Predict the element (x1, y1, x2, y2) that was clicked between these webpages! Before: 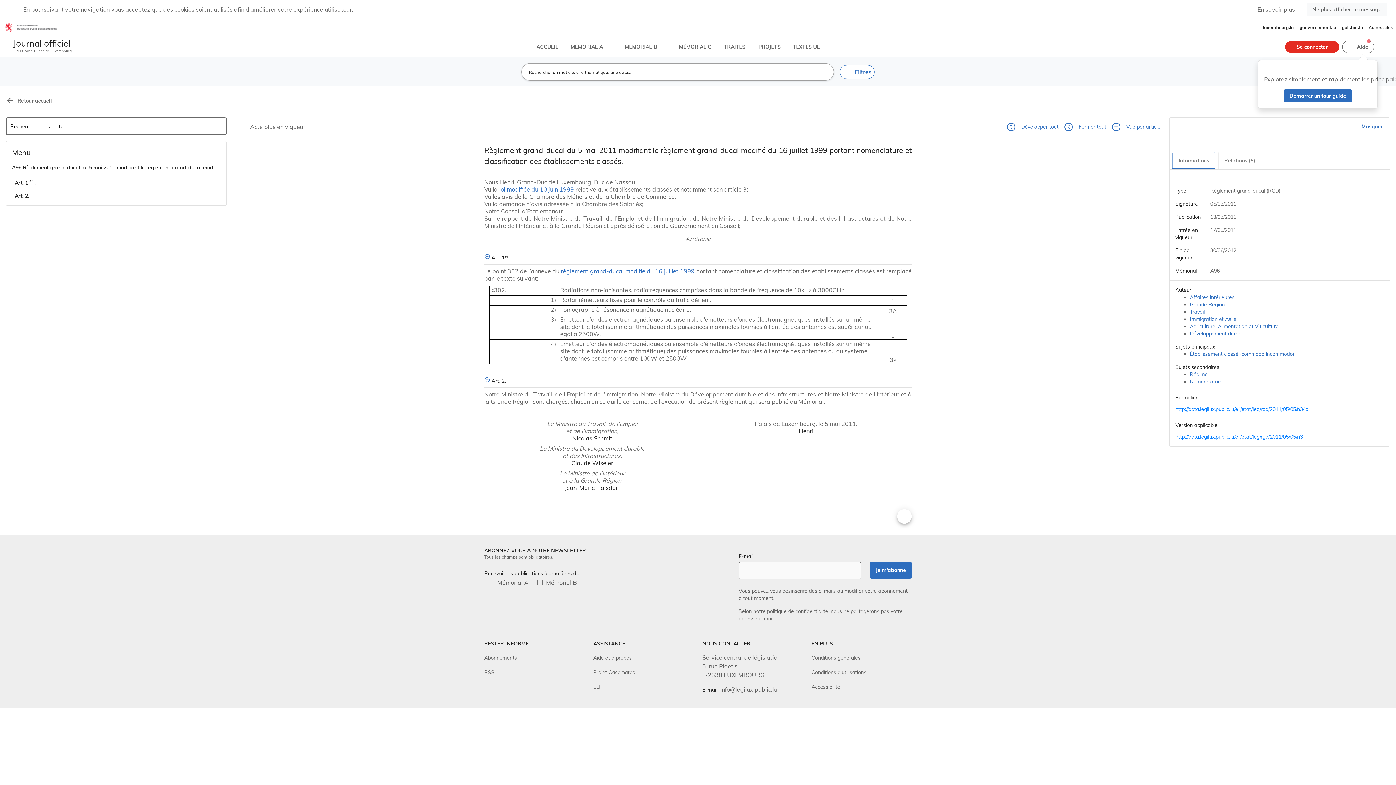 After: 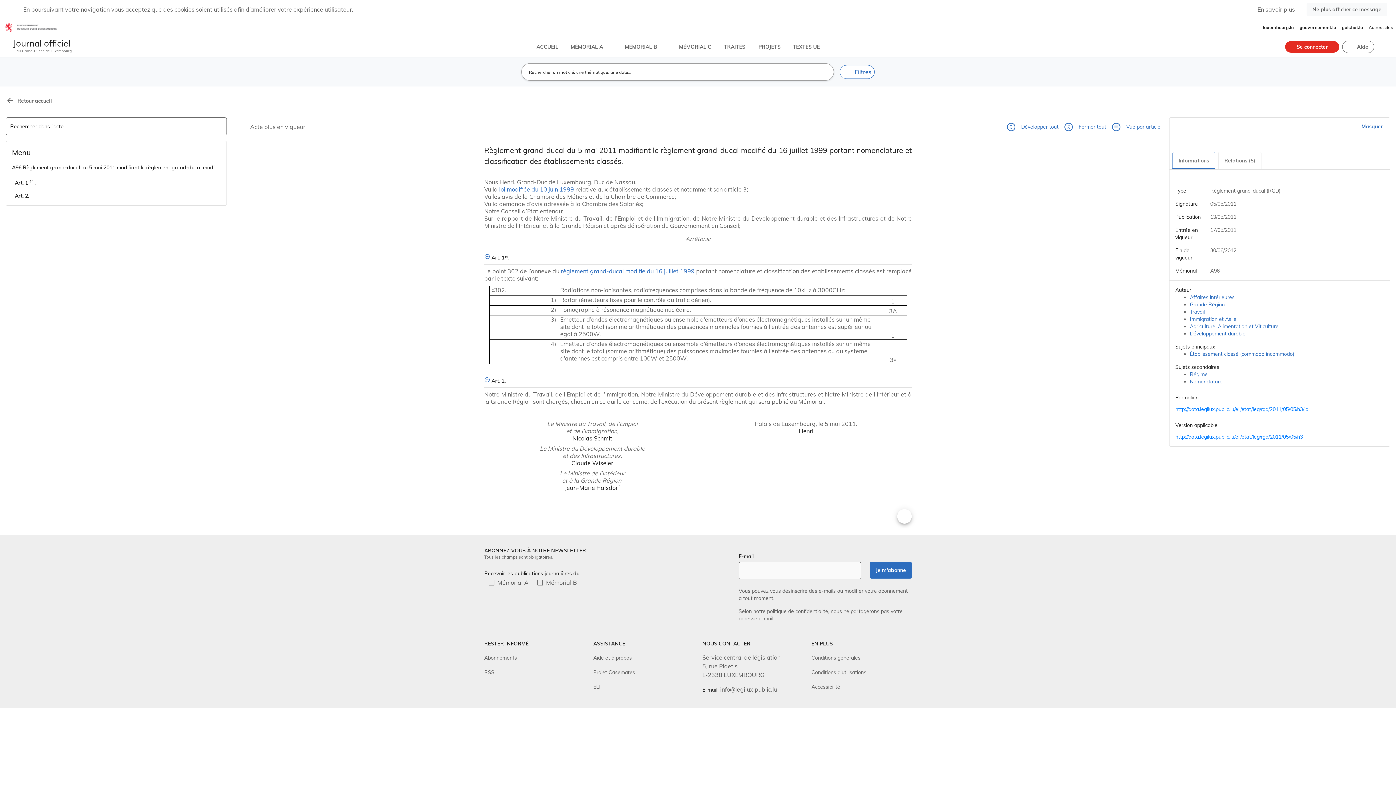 Action: bbox: (1363, 59, 1377, 74)